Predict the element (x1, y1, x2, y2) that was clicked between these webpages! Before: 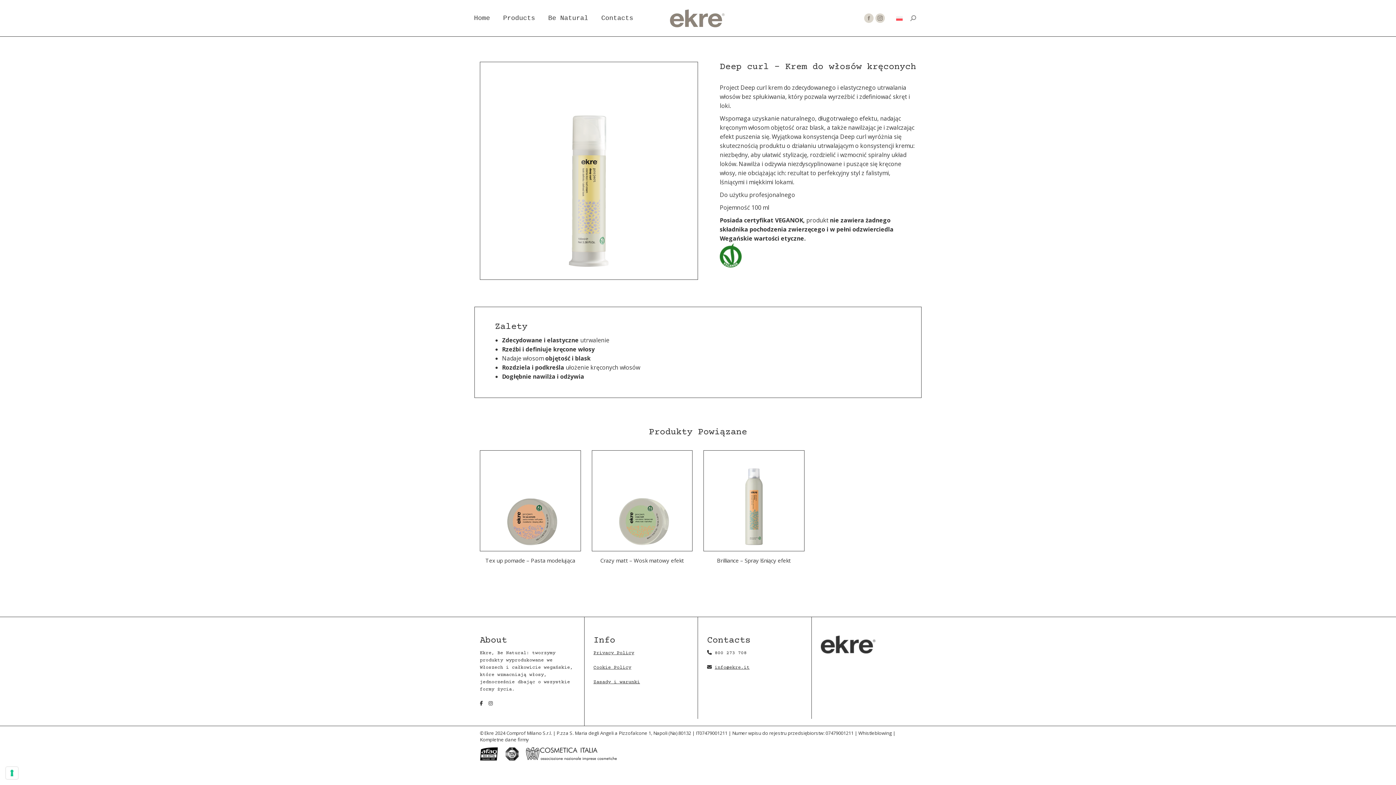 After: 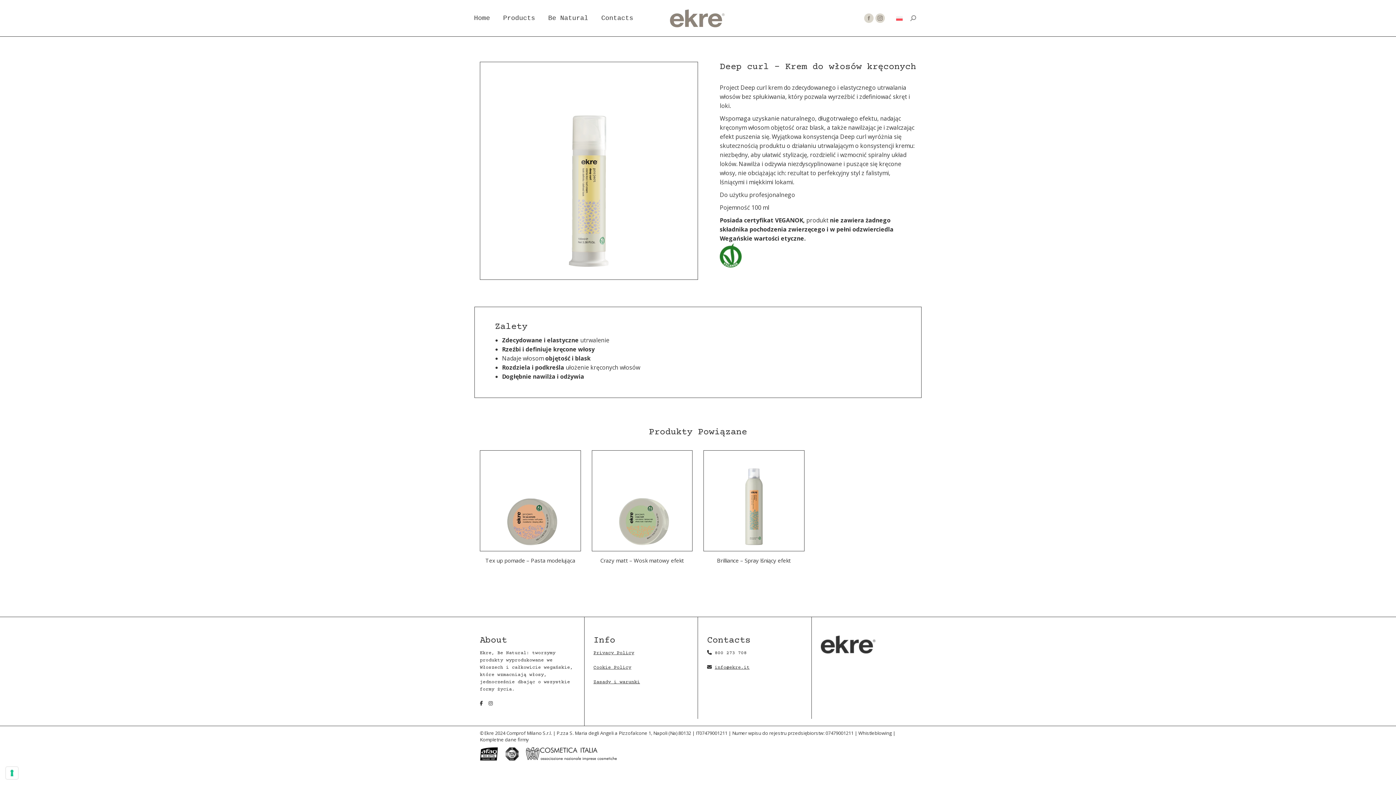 Action: bbox: (488, 701, 492, 706)